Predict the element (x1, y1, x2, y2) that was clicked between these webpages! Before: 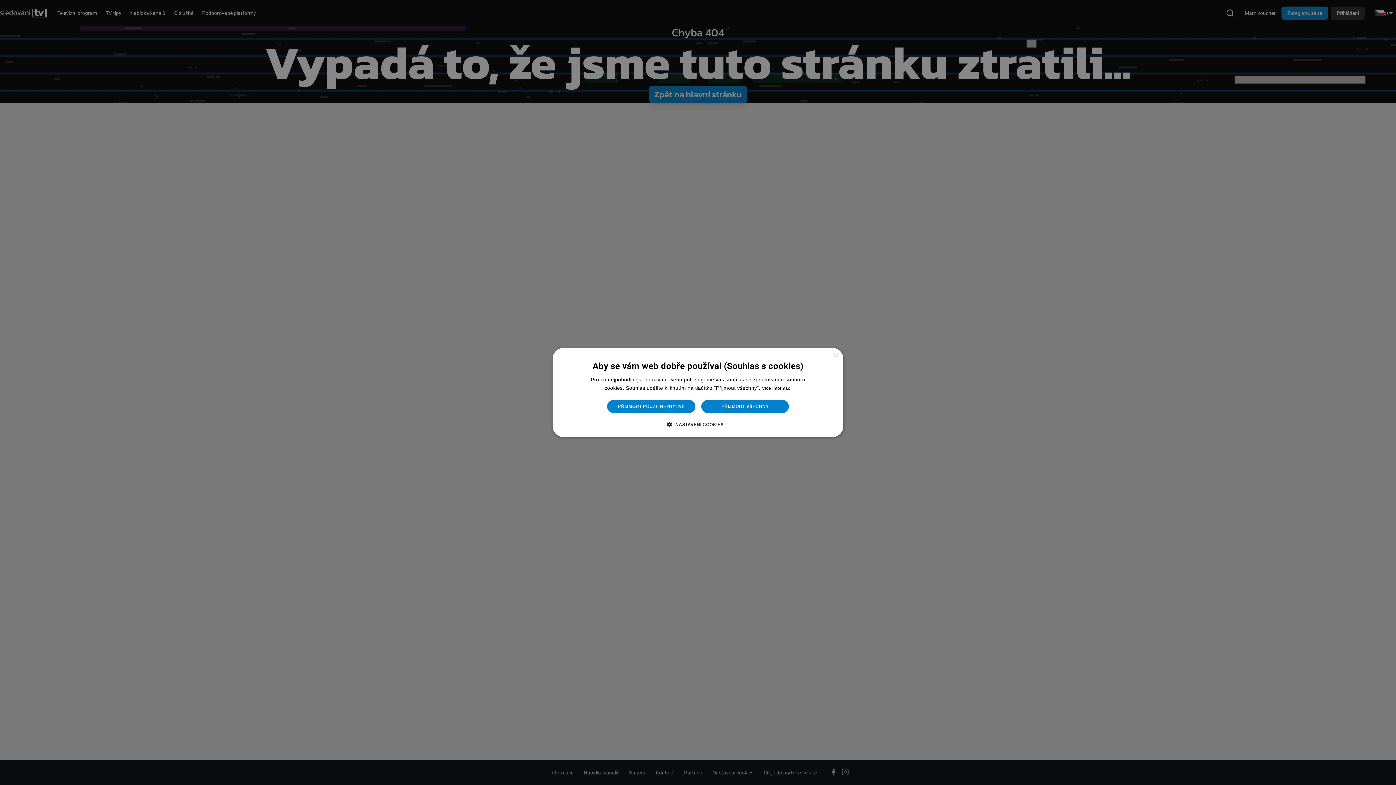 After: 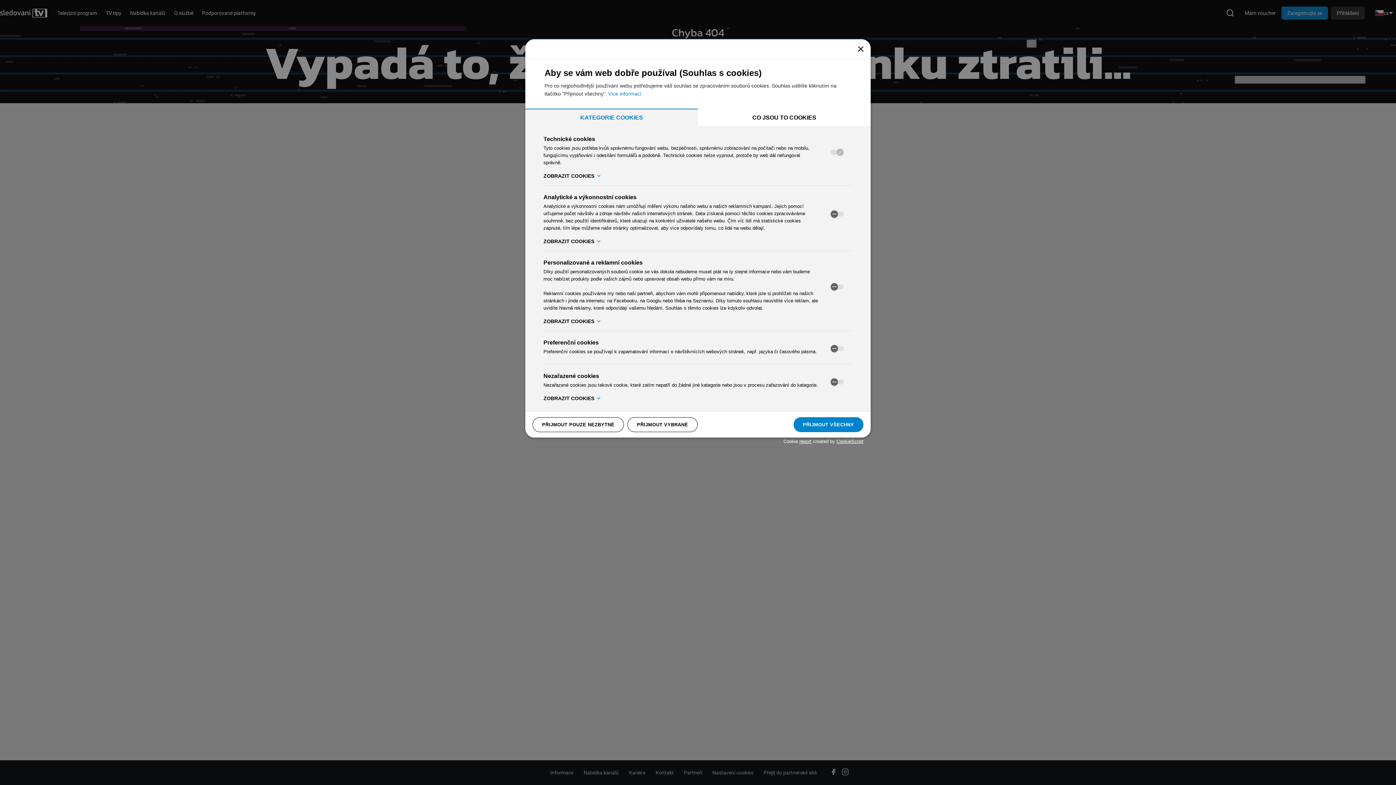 Action: bbox: (672, 420, 723, 428) label:  NASTAVENÍ COOKIES